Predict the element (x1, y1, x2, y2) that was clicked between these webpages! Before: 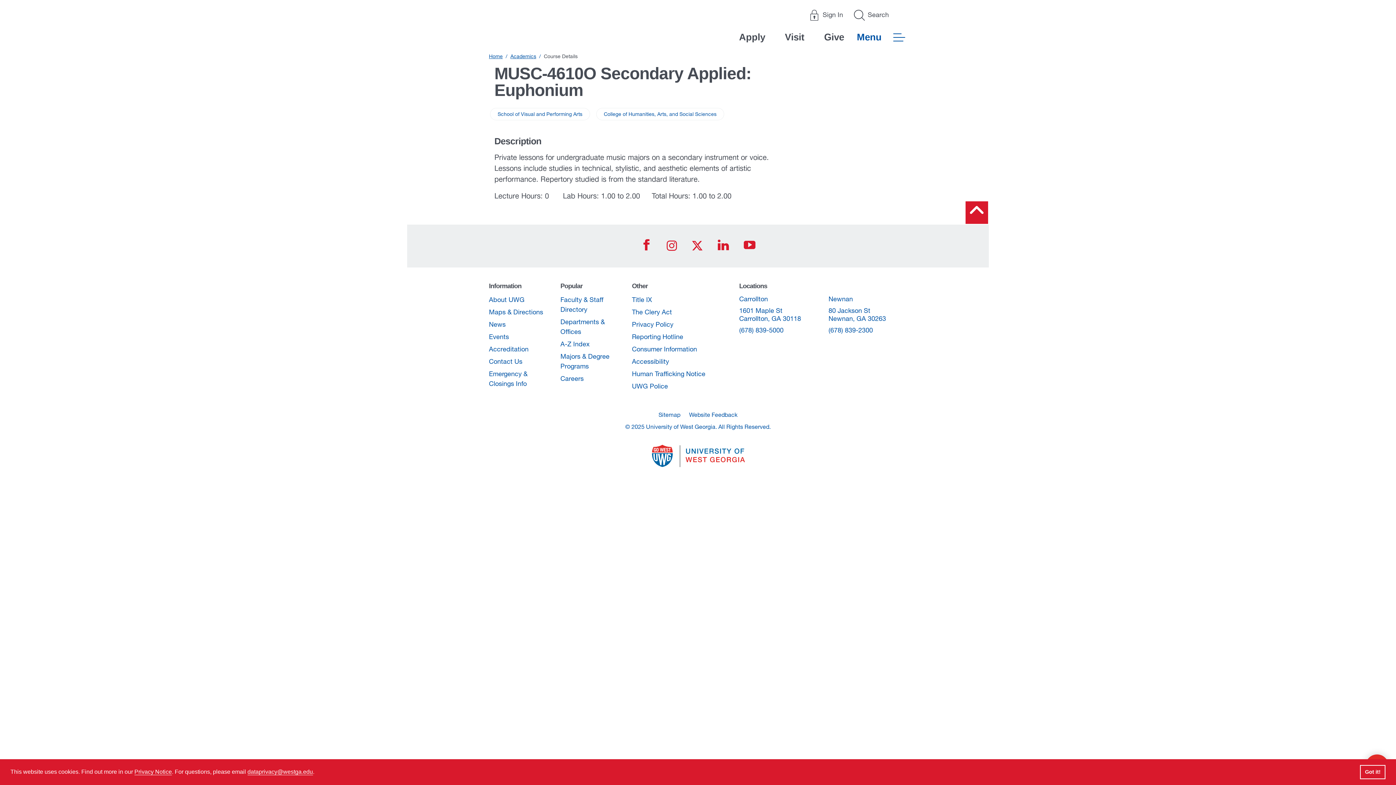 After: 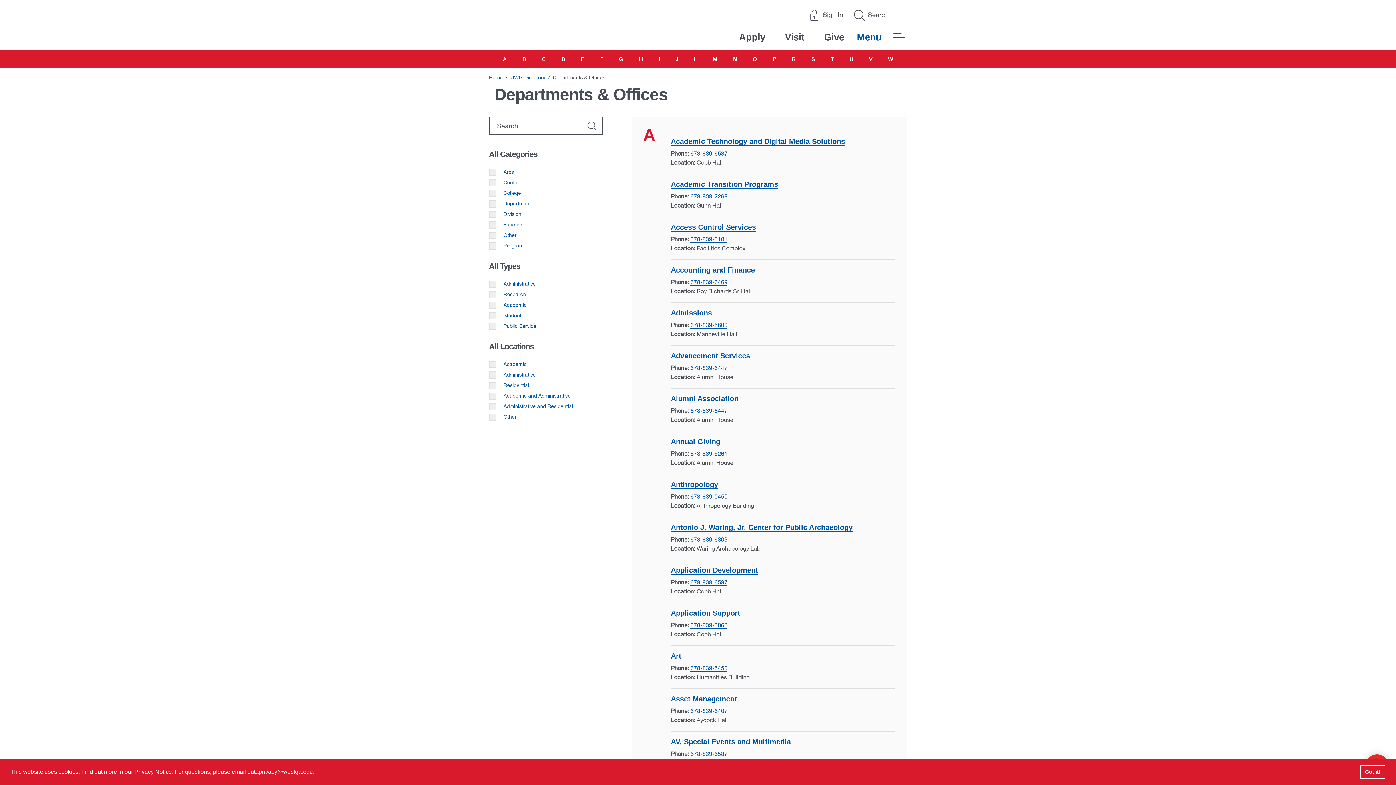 Action: label: Departments & Offices bbox: (560, 316, 621, 336)